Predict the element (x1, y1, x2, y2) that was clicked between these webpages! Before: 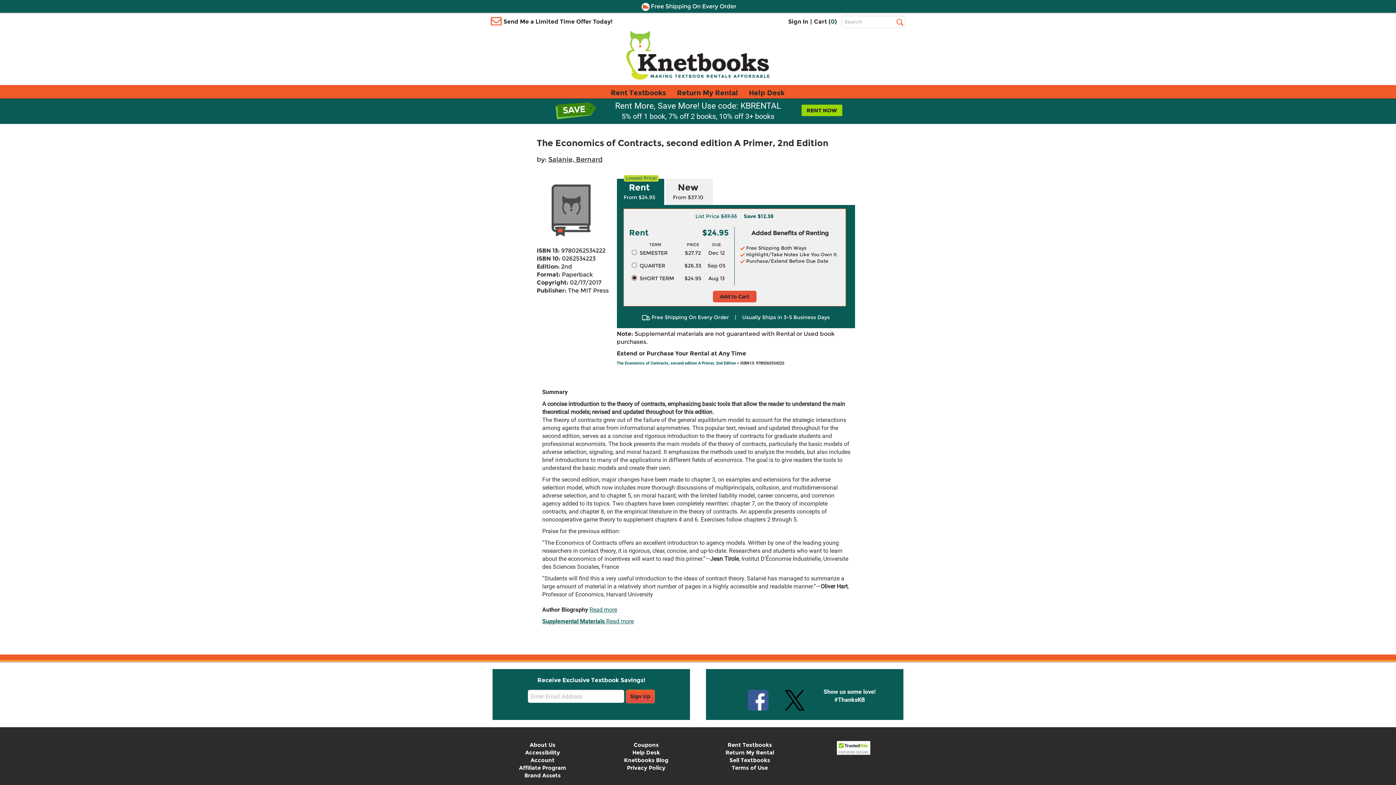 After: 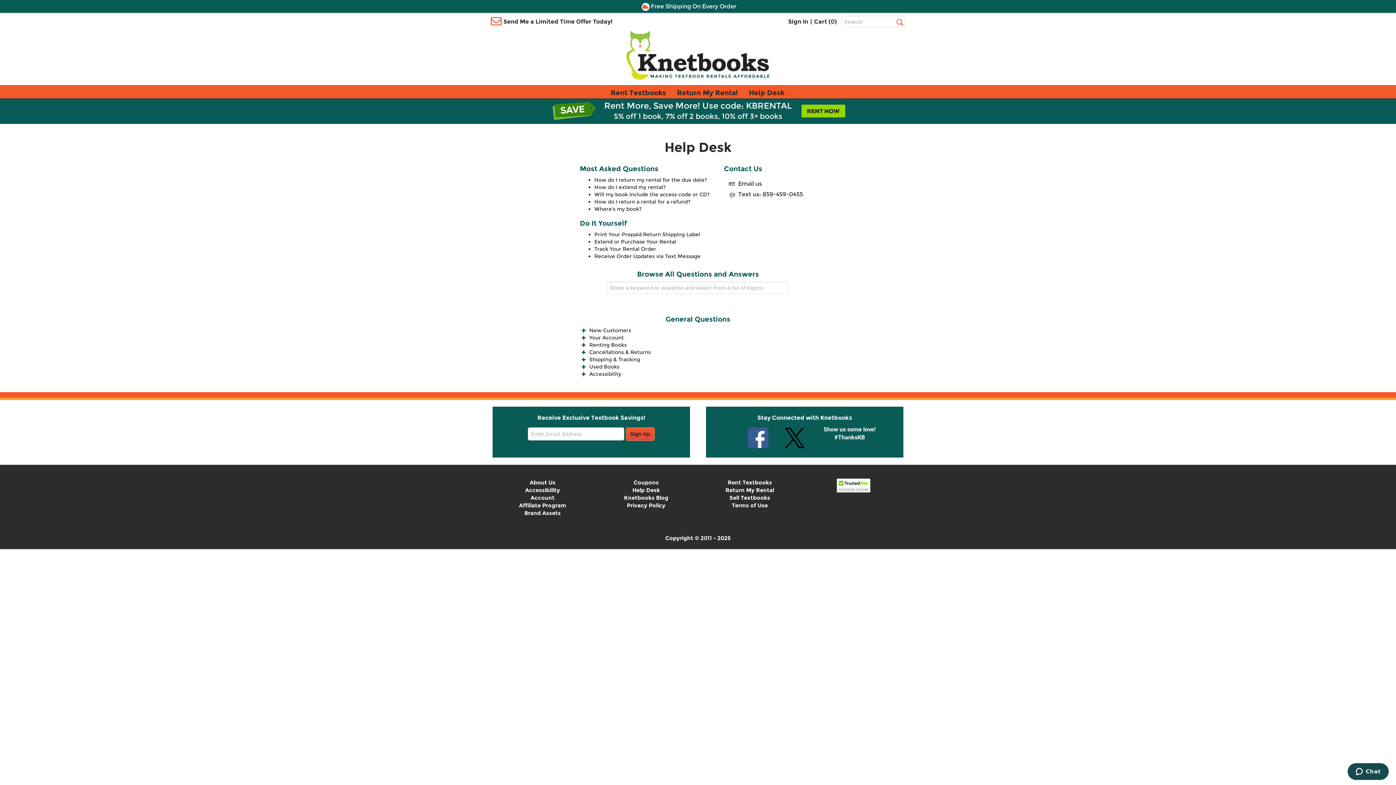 Action: bbox: (632, 749, 660, 756) label: Help Desk